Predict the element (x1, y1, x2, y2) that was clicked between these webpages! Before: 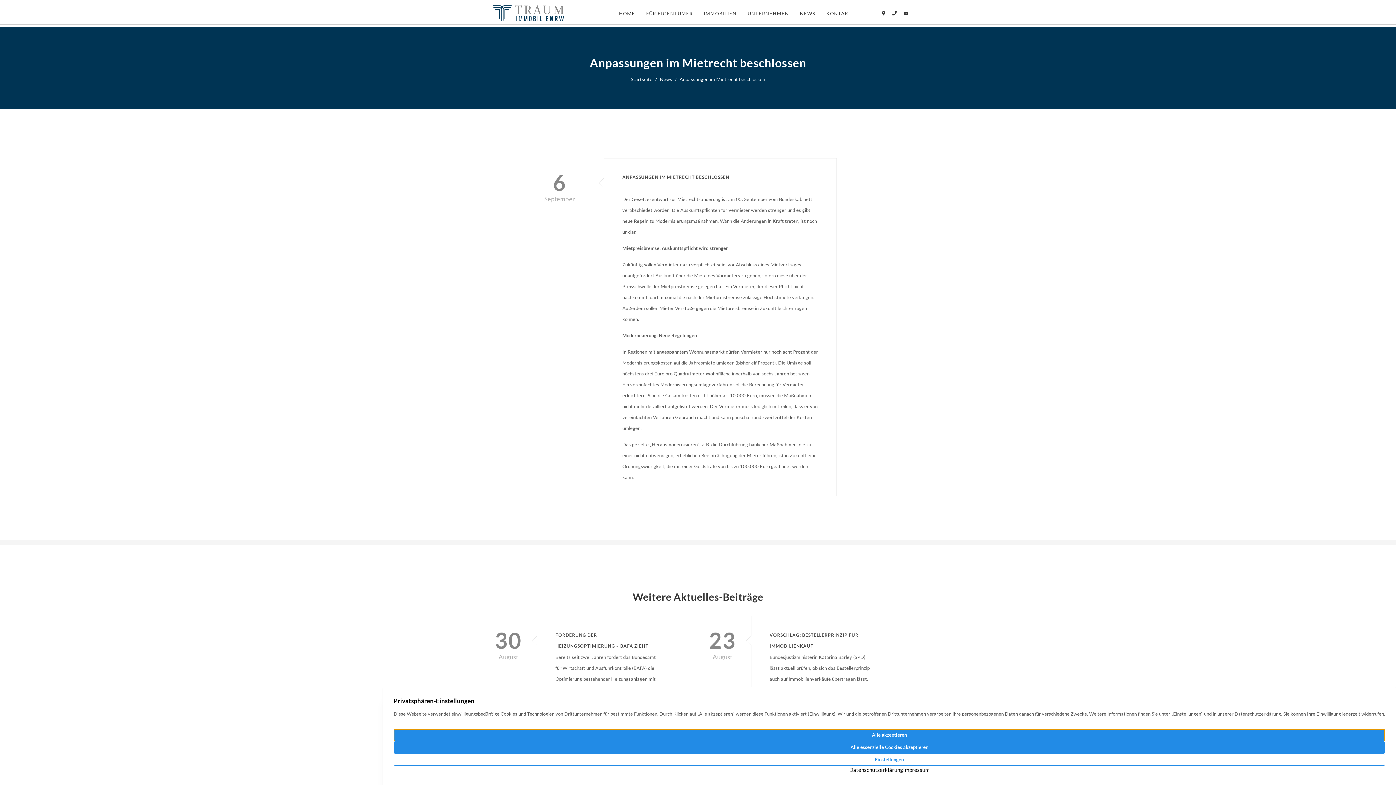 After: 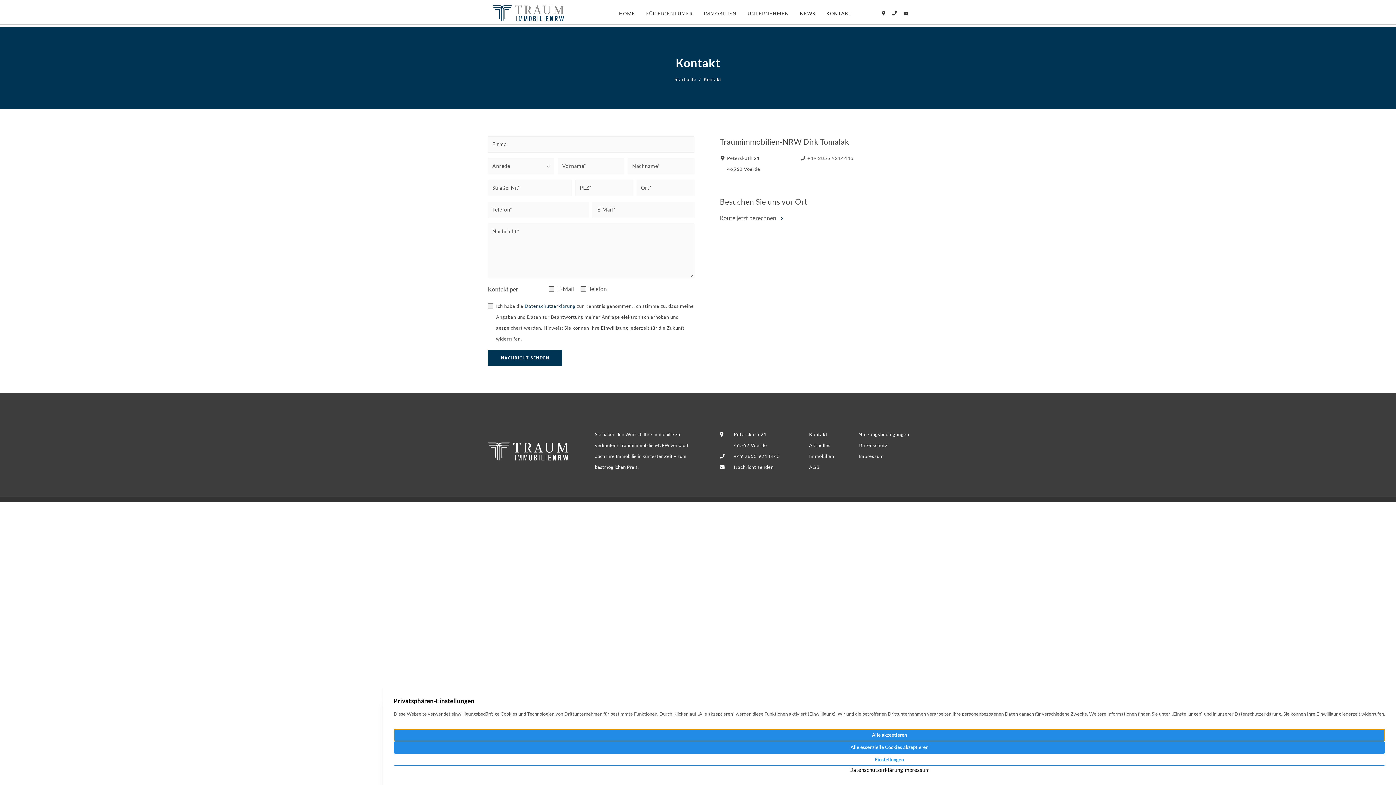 Action: bbox: (821, 5, 852, 24) label: KONTAKT